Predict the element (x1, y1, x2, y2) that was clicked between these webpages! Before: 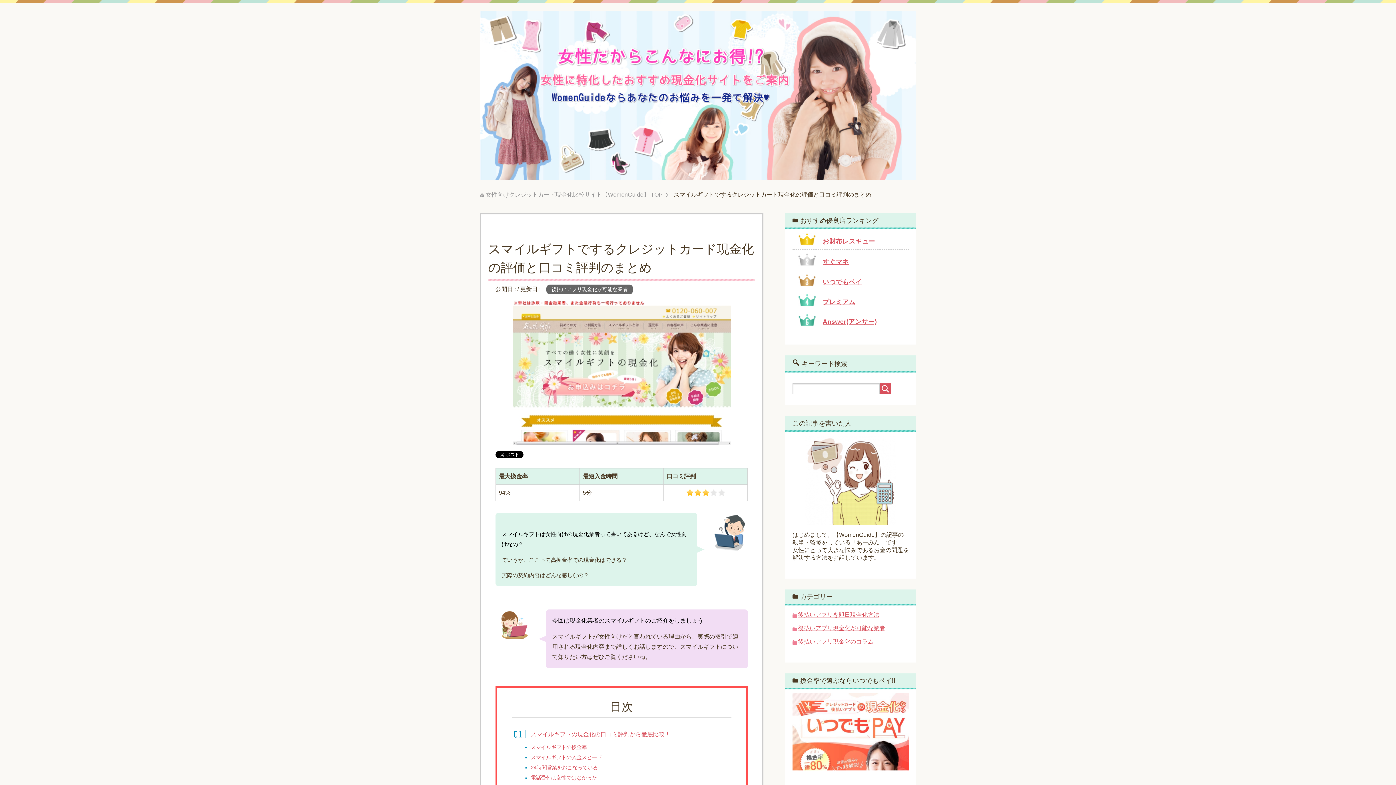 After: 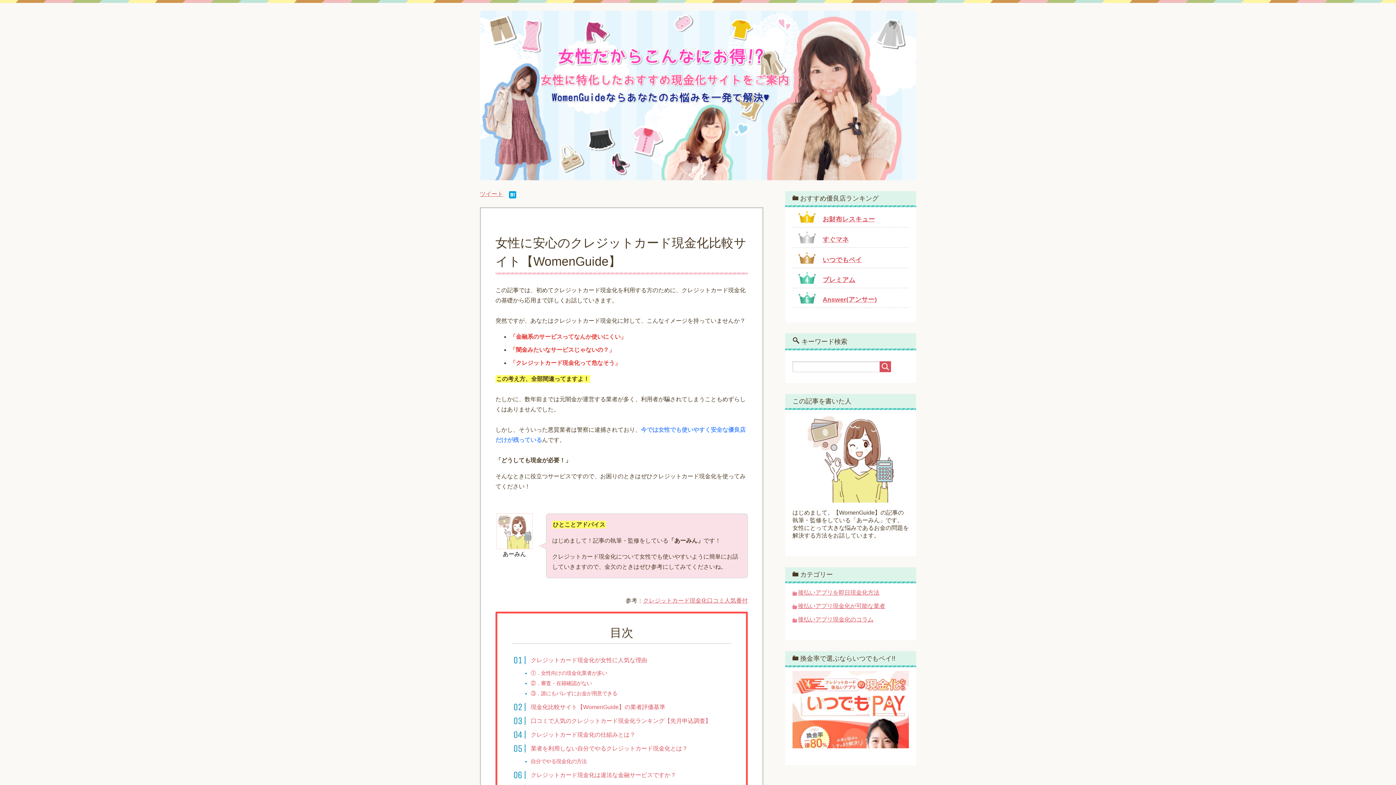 Action: bbox: (480, 165, 916, 180)